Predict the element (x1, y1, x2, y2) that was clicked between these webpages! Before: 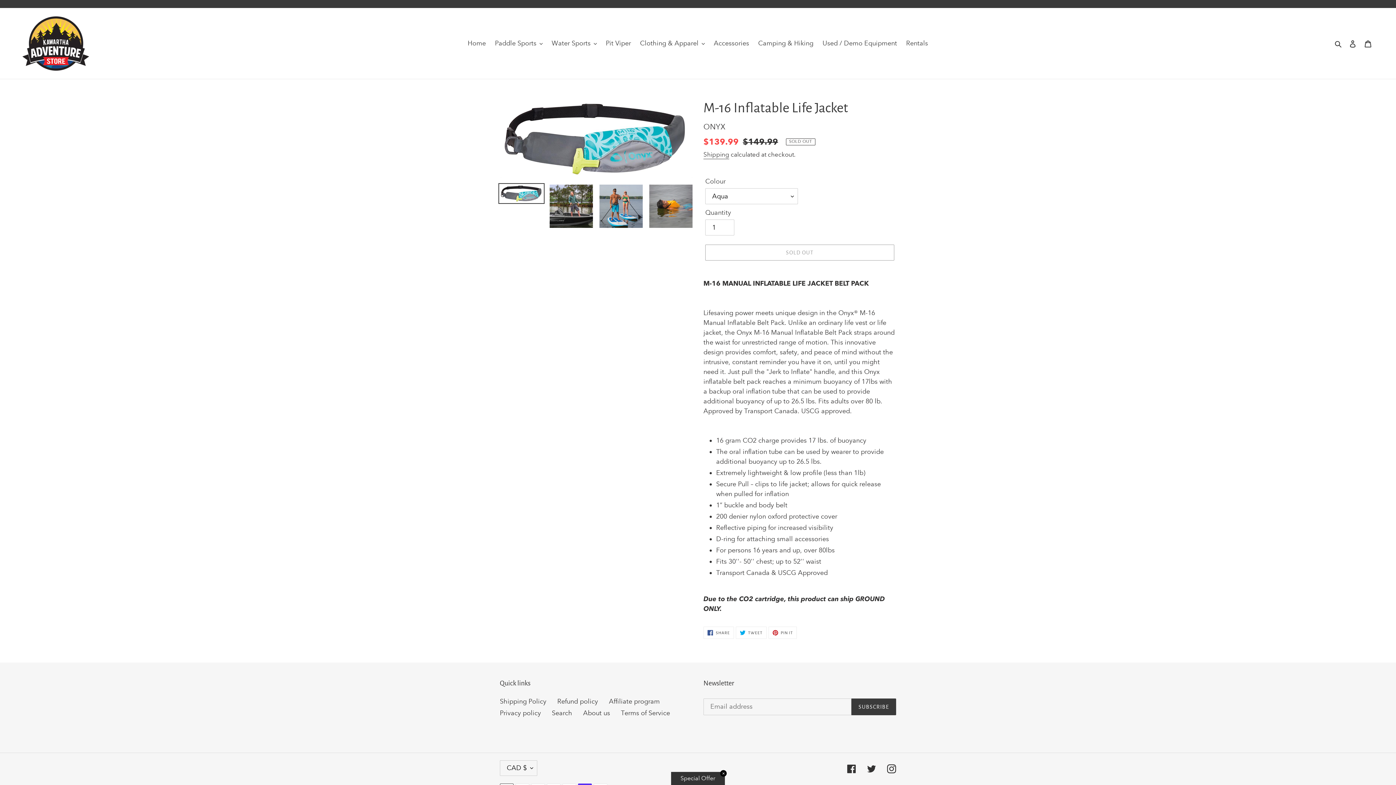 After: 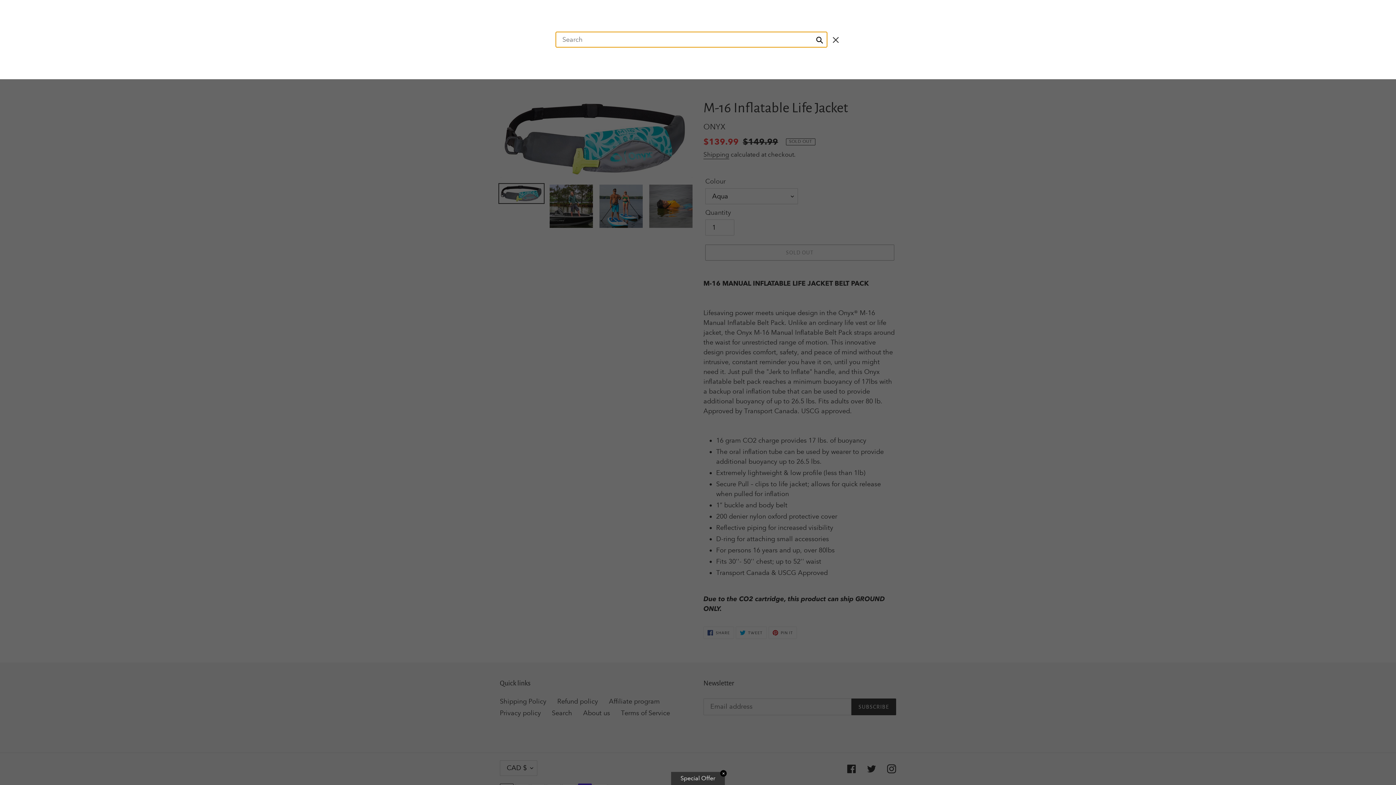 Action: bbox: (1332, 38, 1345, 48) label: Search